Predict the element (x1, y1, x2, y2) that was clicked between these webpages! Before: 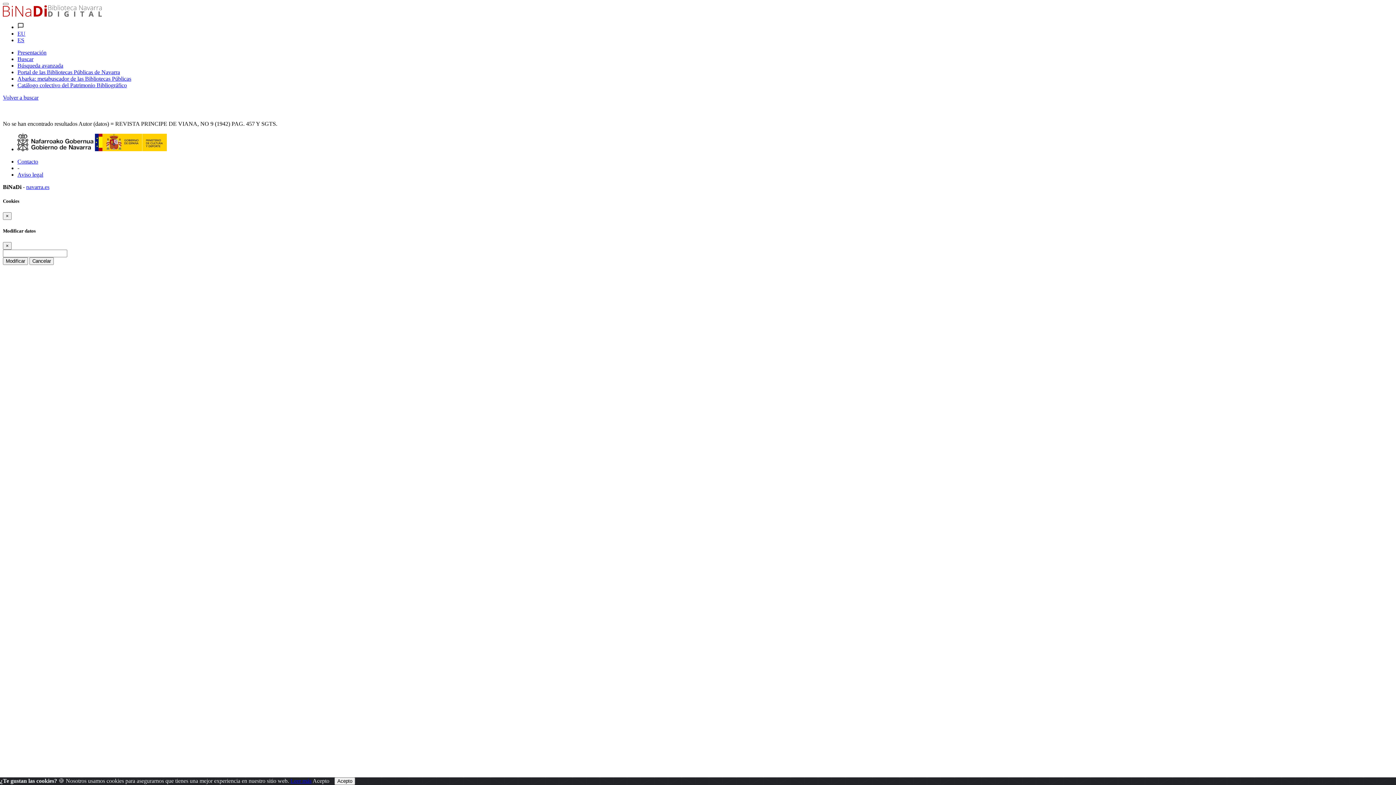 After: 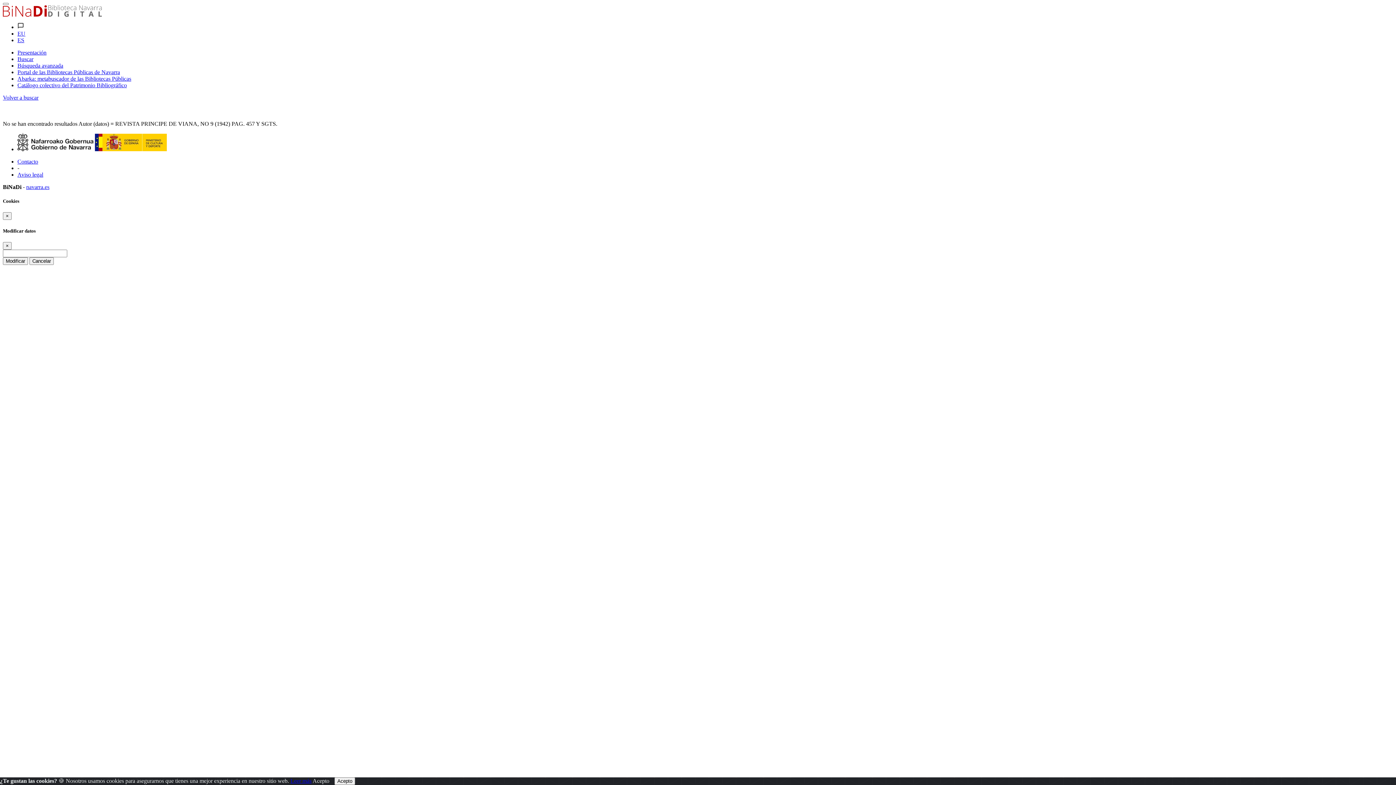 Action: bbox: (17, 171, 43, 177) label: Aviso legal